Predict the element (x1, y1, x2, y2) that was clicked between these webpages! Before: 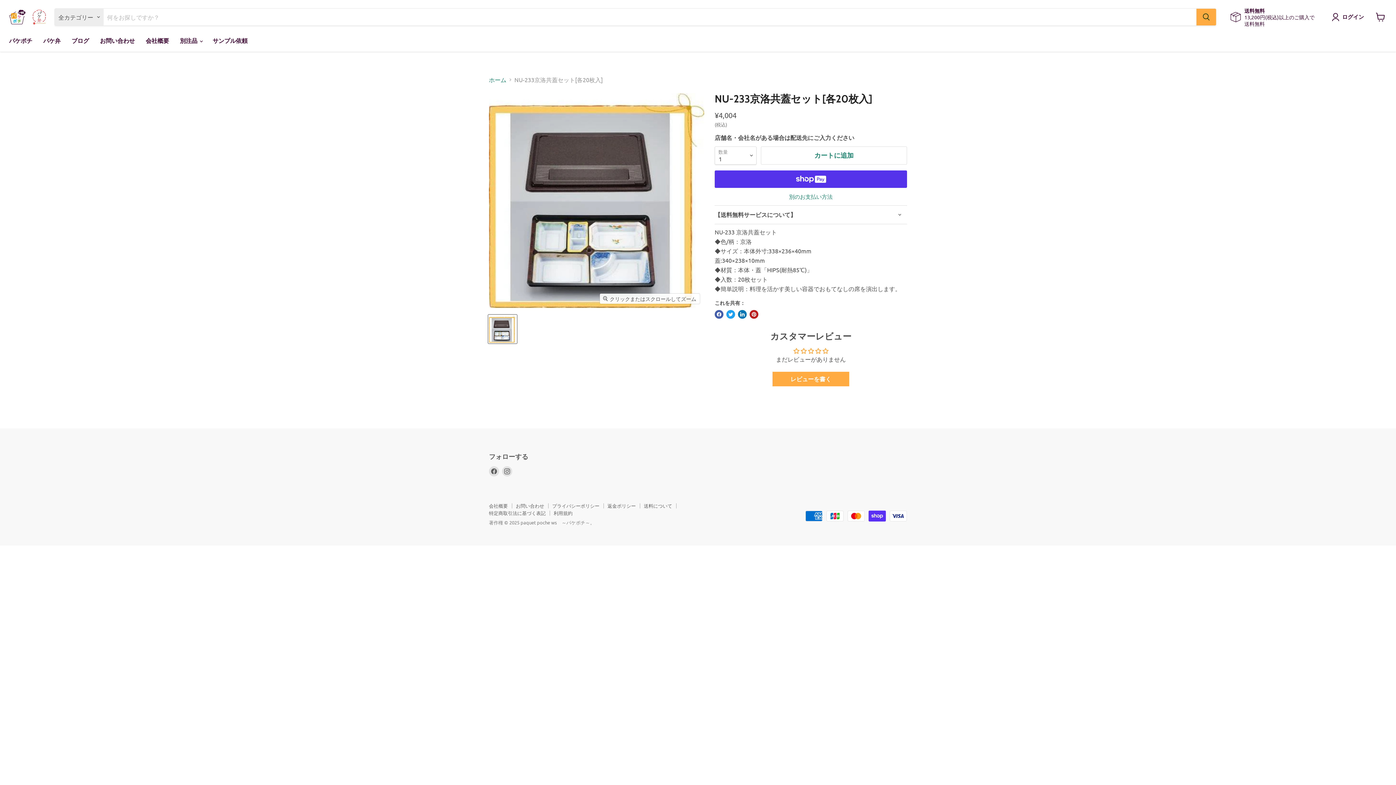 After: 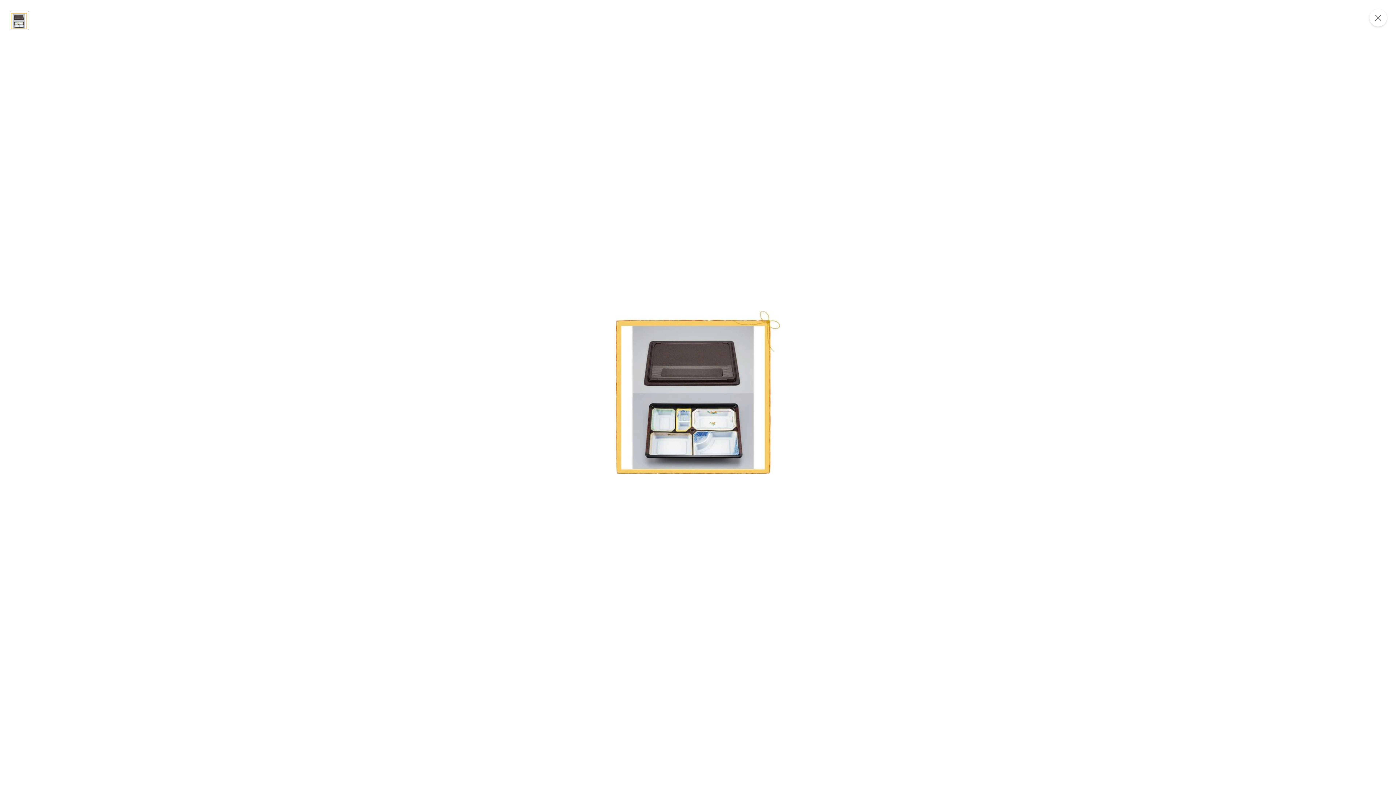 Action: label: クリックまたはスクロールしてズーム bbox: (600, 293, 700, 304)